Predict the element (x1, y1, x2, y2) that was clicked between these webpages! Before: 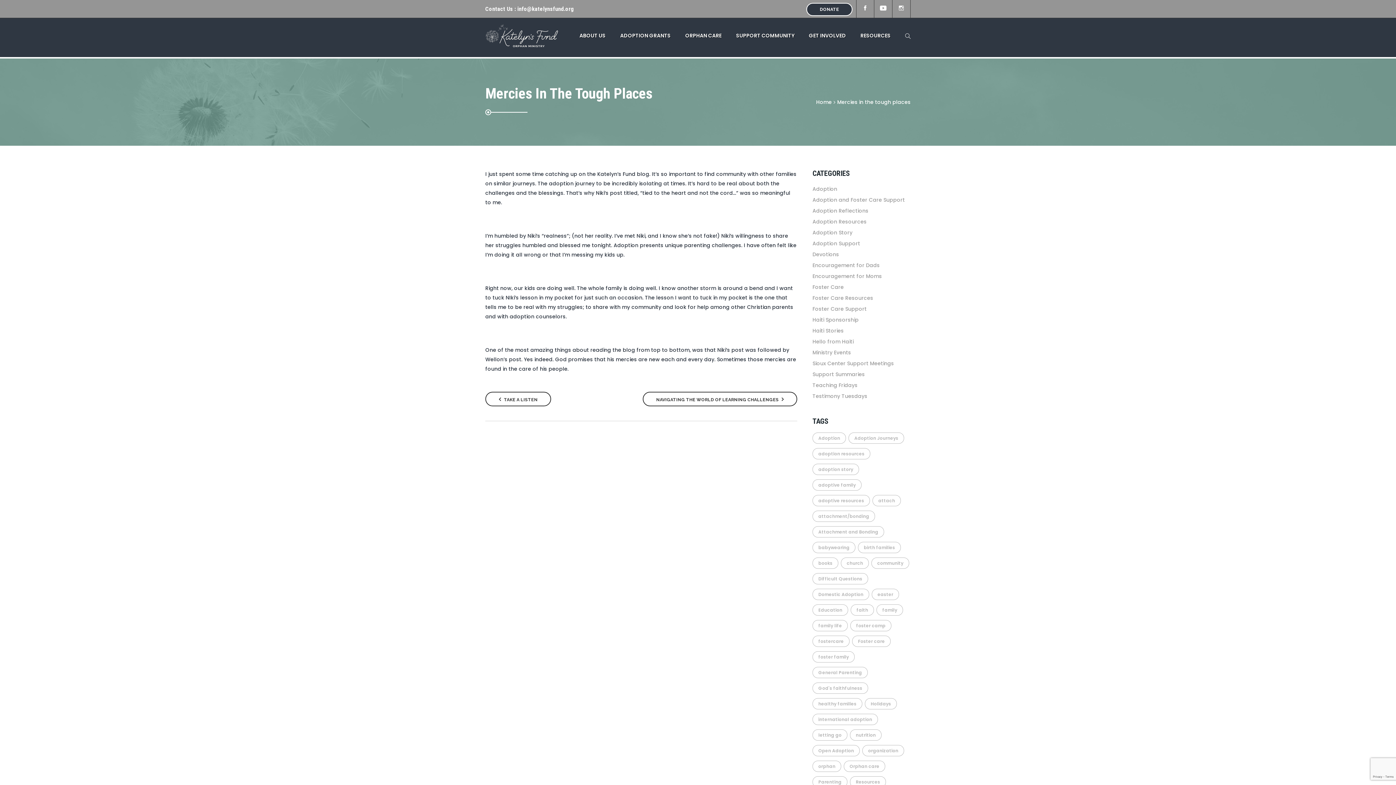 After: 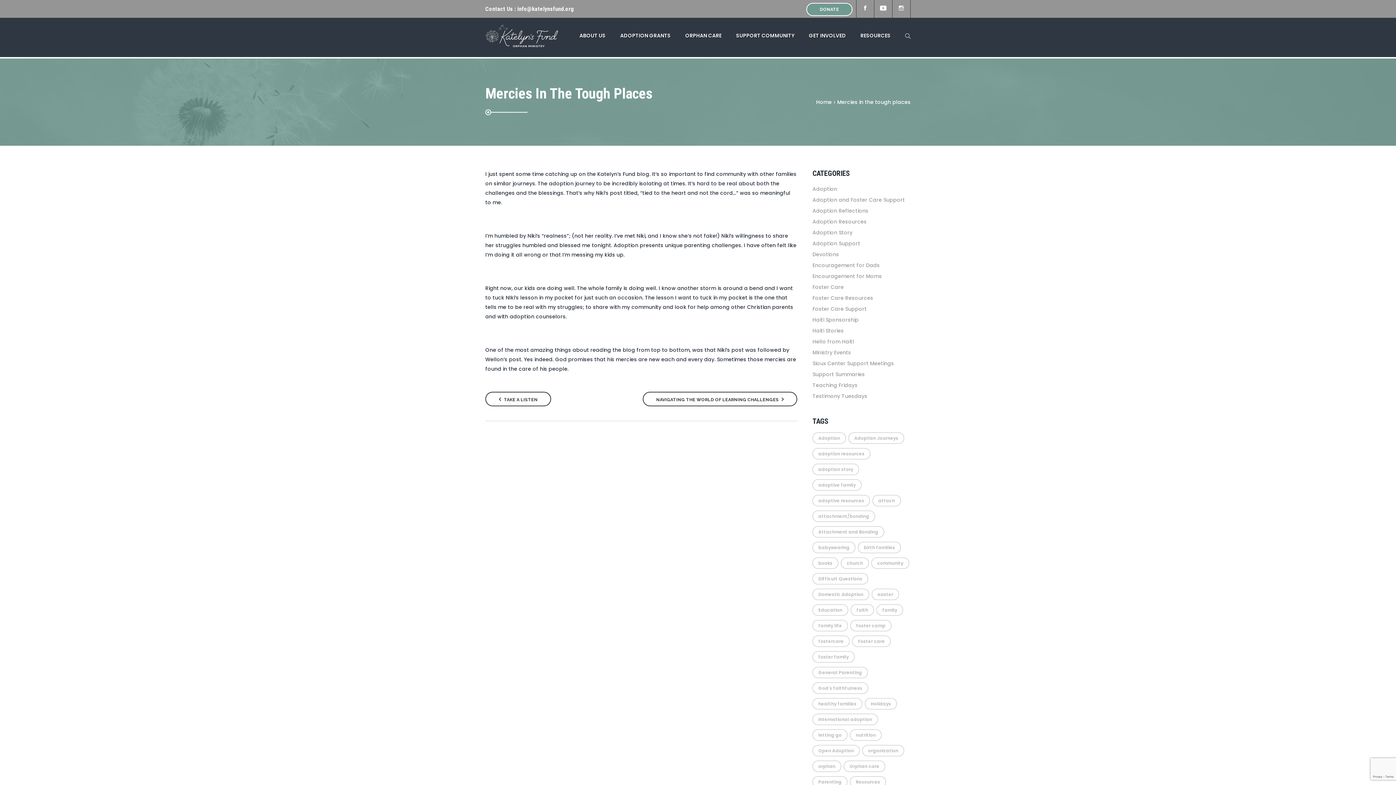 Action: label: DONATE bbox: (806, 2, 852, 16)